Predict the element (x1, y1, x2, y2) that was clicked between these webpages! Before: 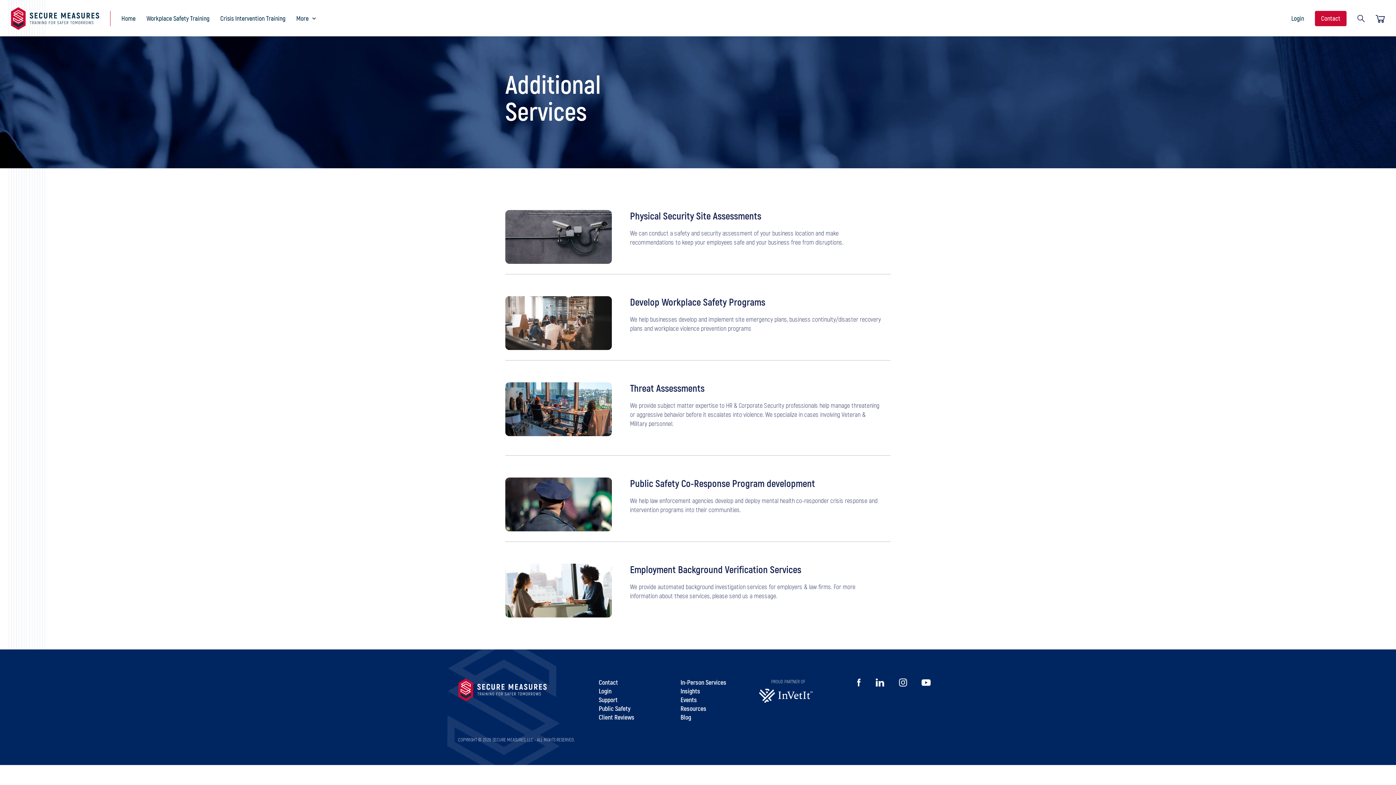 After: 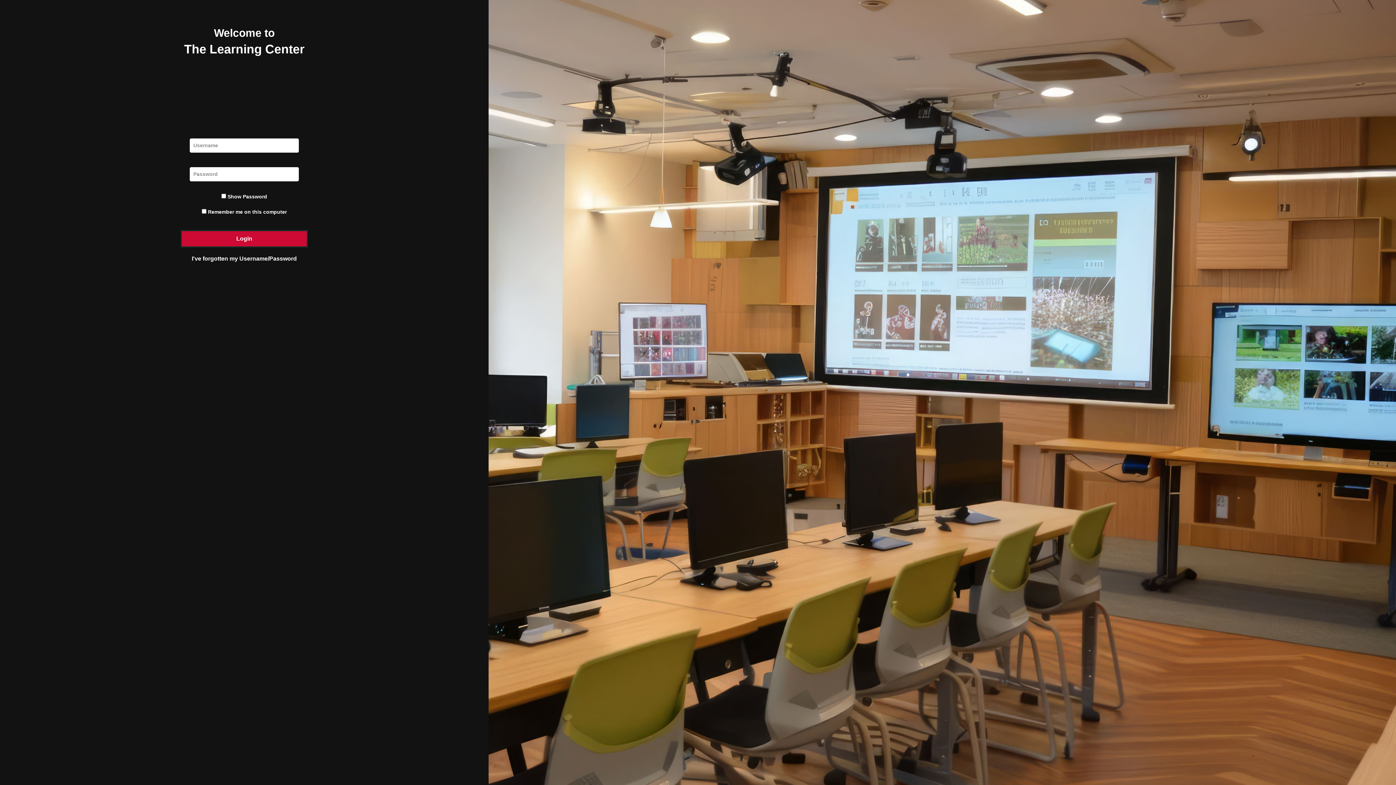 Action: bbox: (598, 688, 611, 695) label: Login